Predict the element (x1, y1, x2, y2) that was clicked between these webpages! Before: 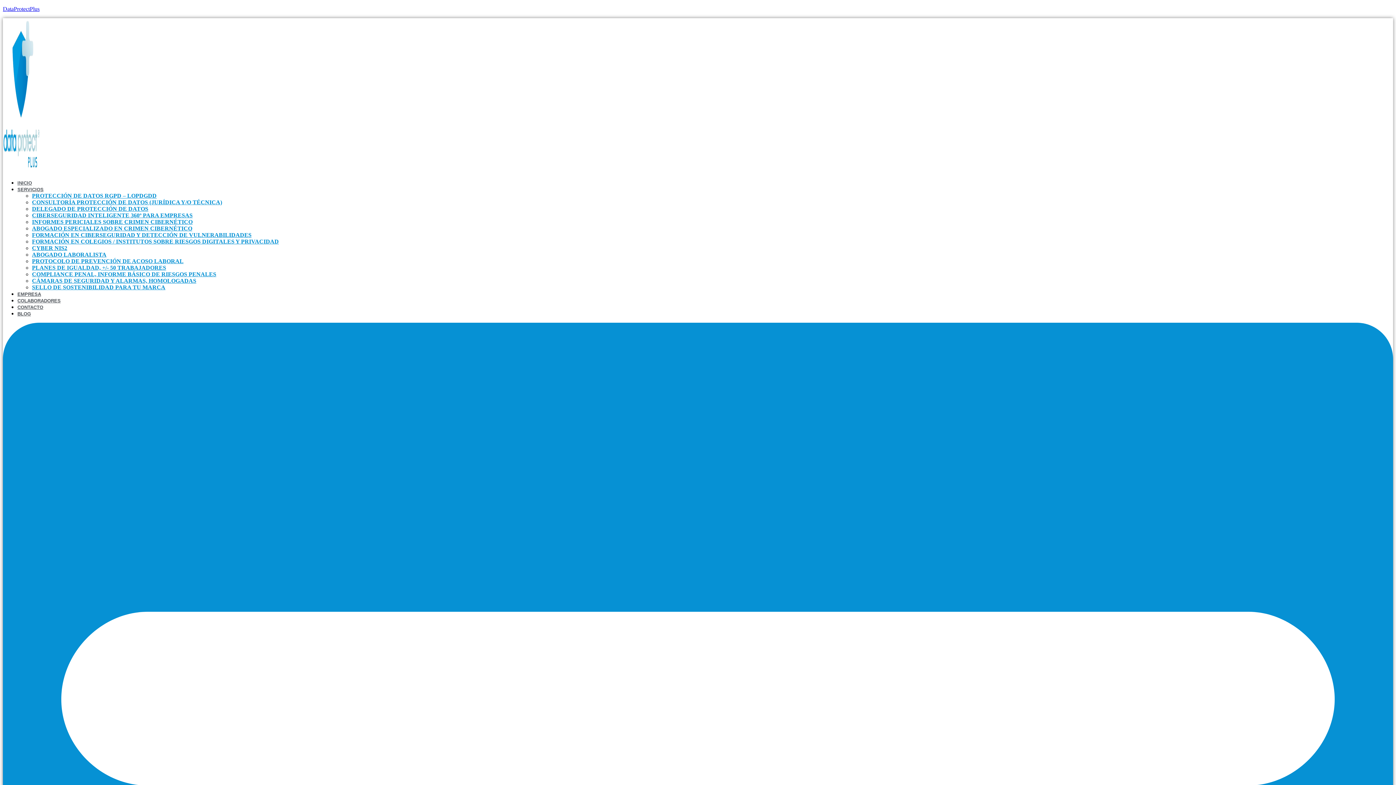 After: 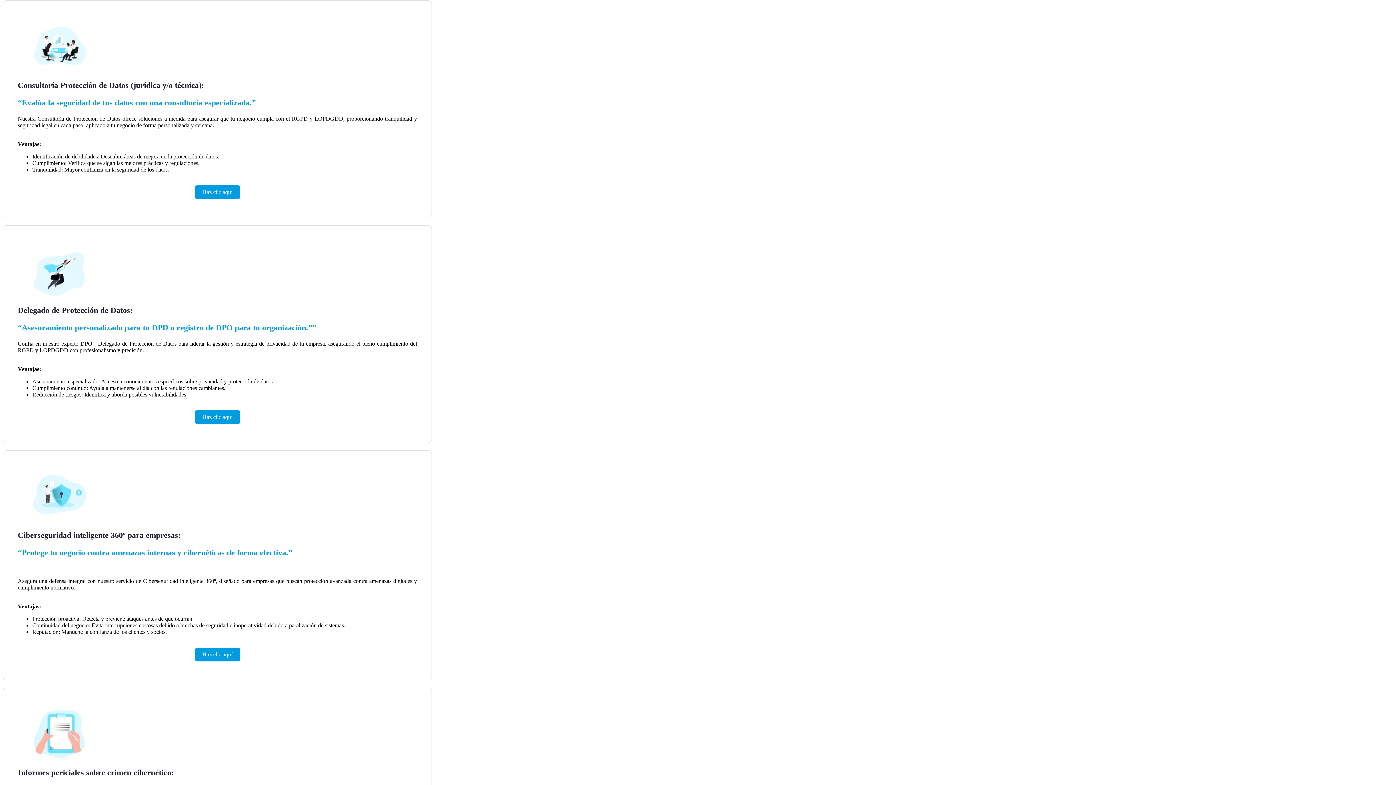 Action: label: CONSULTORÍA PROTECCIÓN DE DATOS (JURÍDICA Y/O TÉCNICA) bbox: (32, 199, 222, 205)